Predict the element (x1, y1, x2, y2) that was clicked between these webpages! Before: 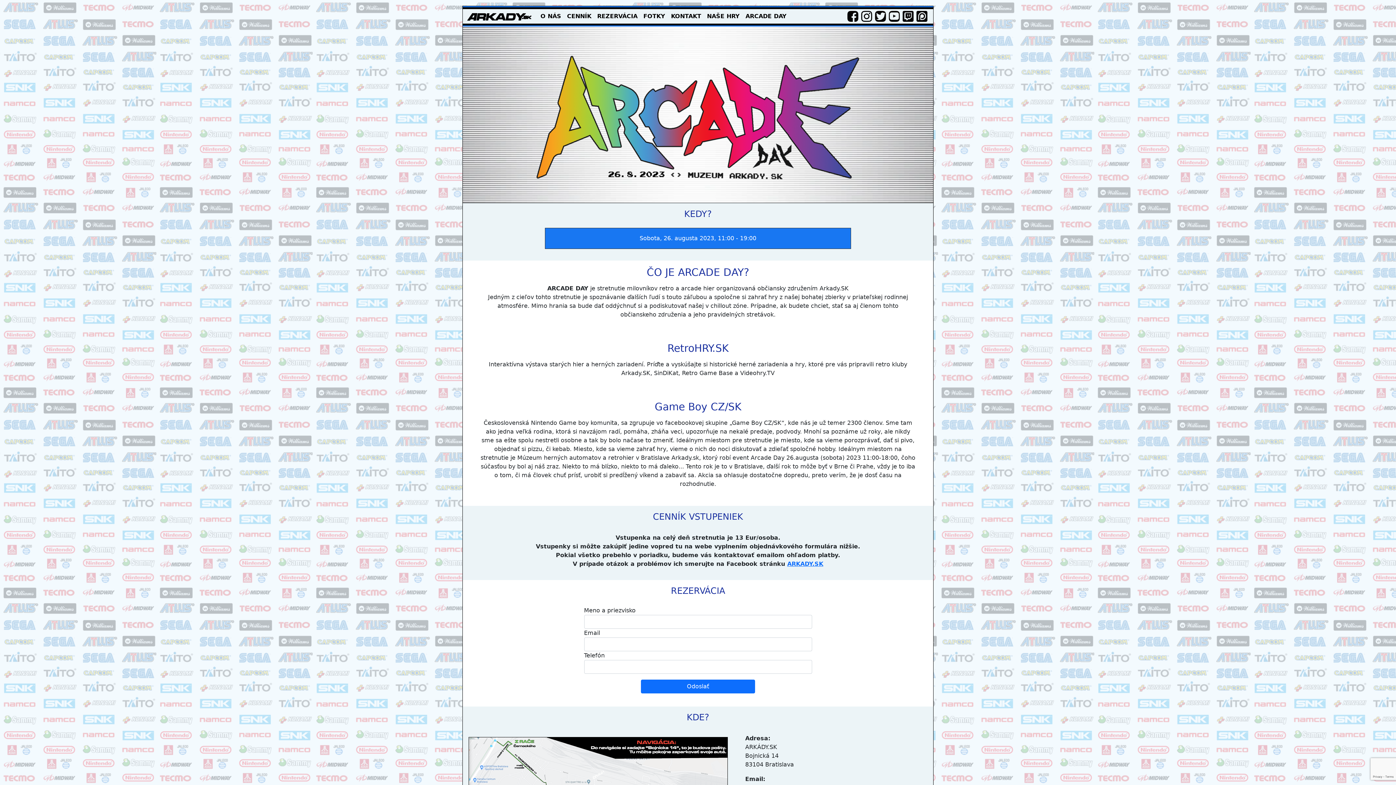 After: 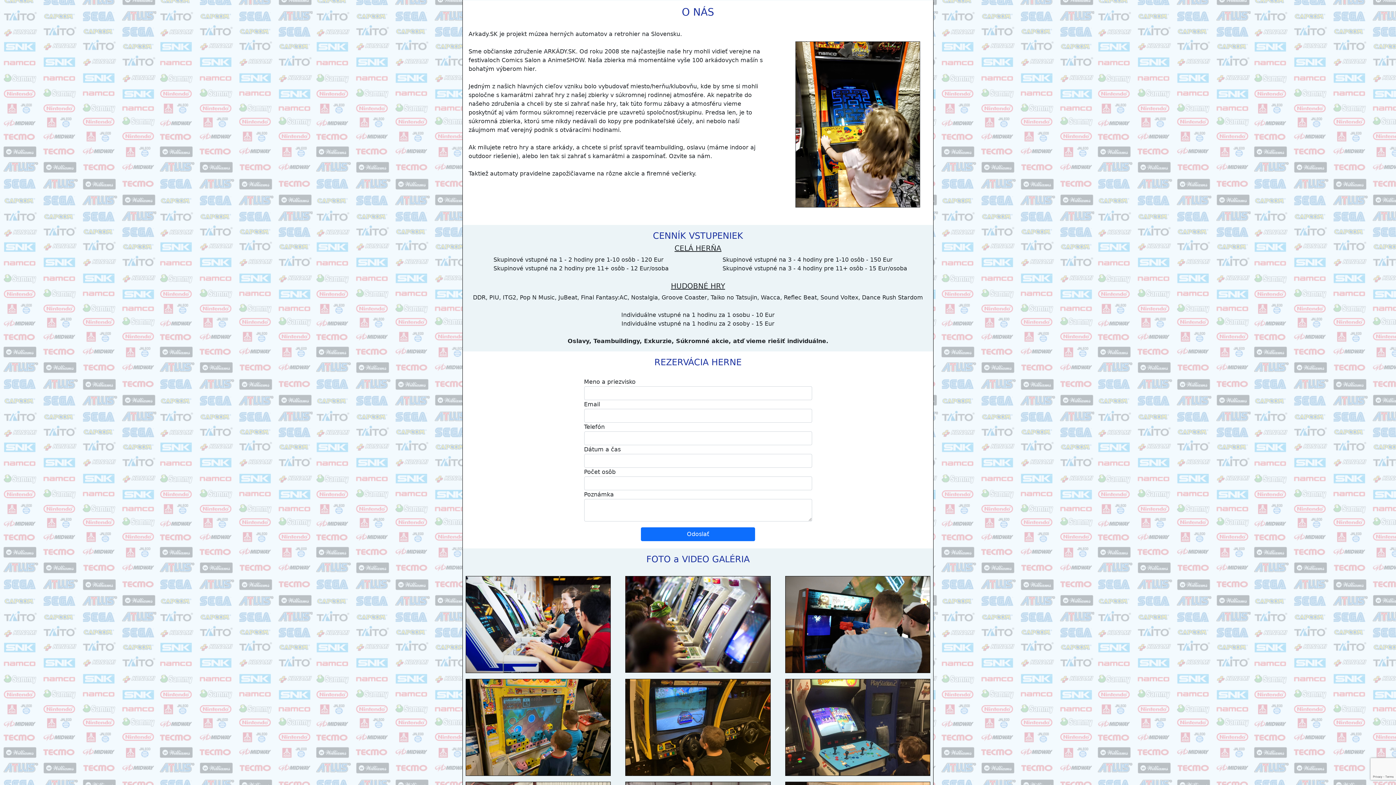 Action: label: O NÁS bbox: (537, 9, 564, 23)